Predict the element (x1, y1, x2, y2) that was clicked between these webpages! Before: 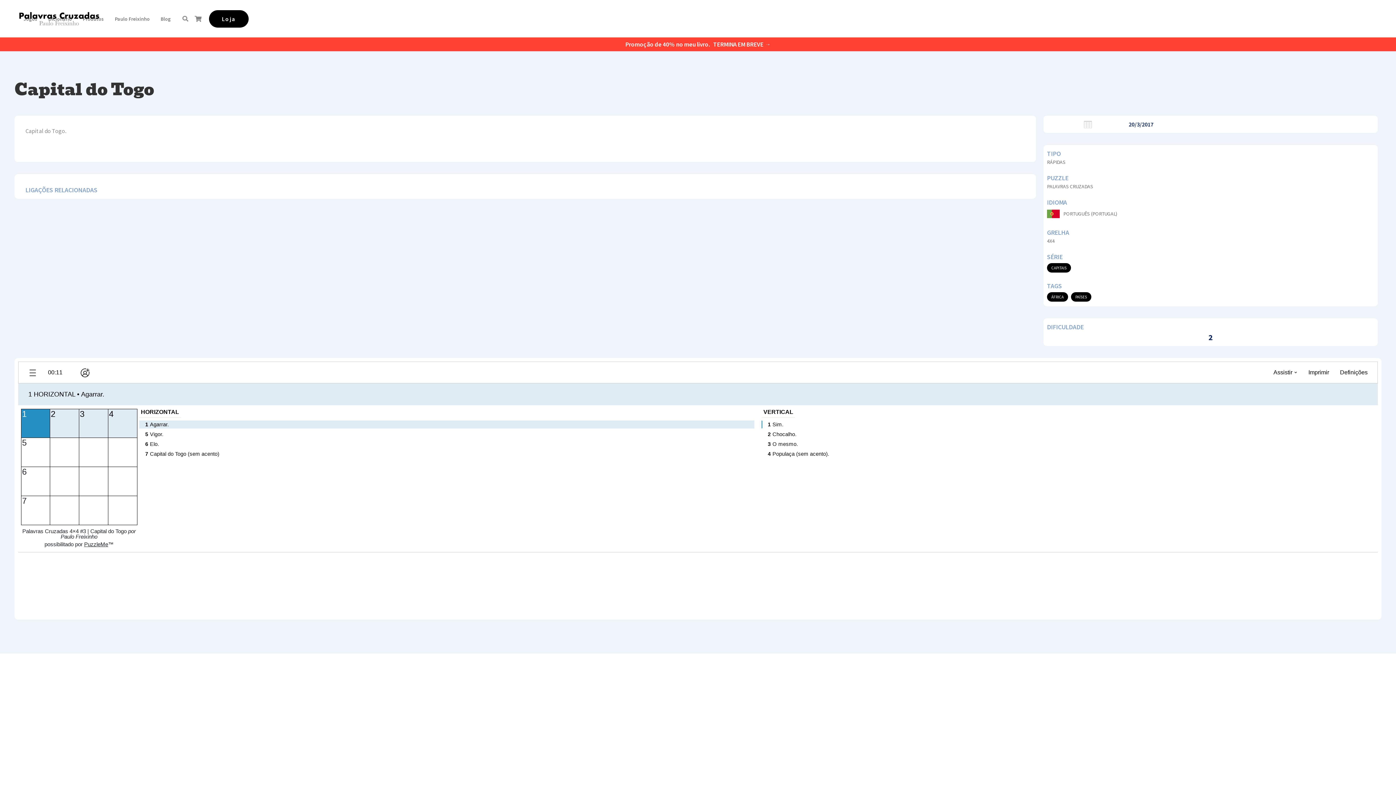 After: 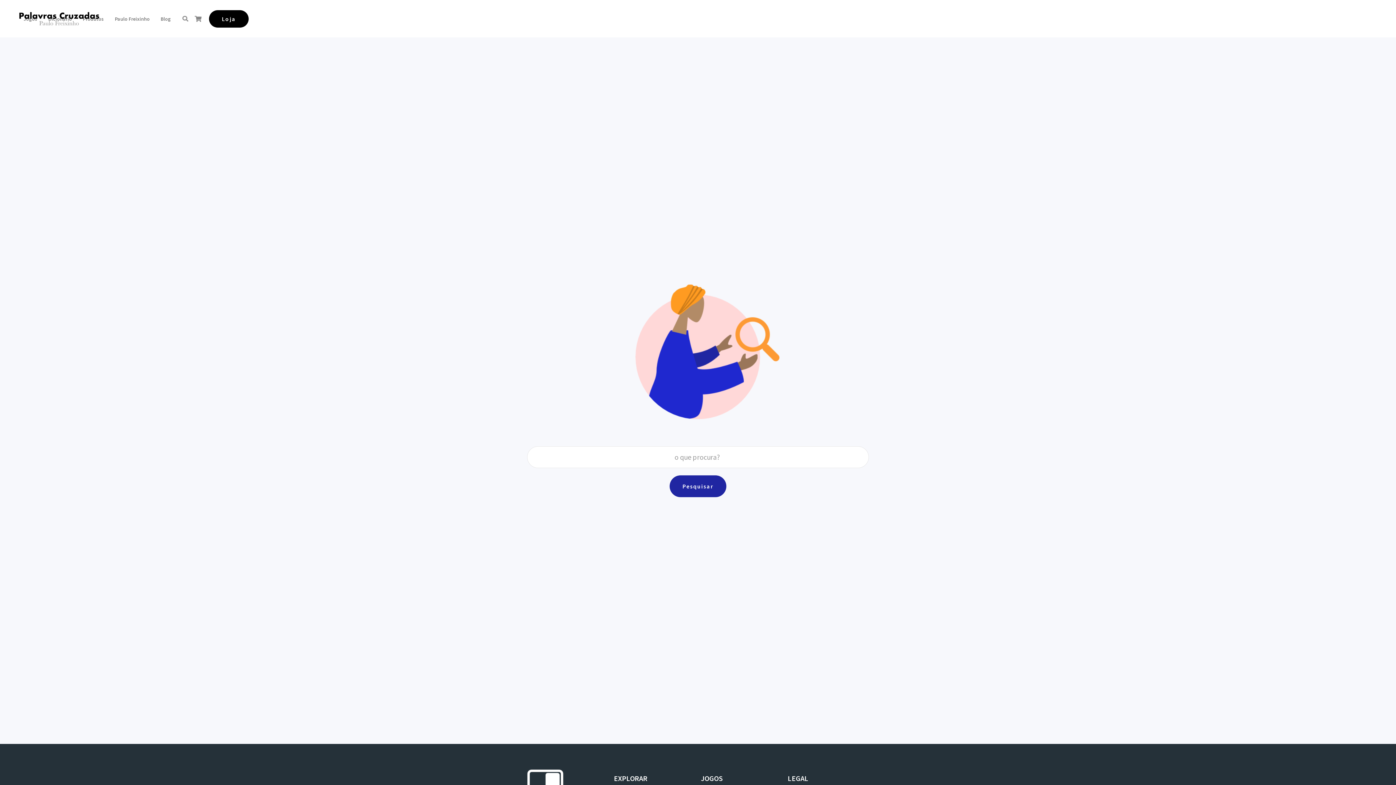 Action: bbox: (176, 15, 194, 21)